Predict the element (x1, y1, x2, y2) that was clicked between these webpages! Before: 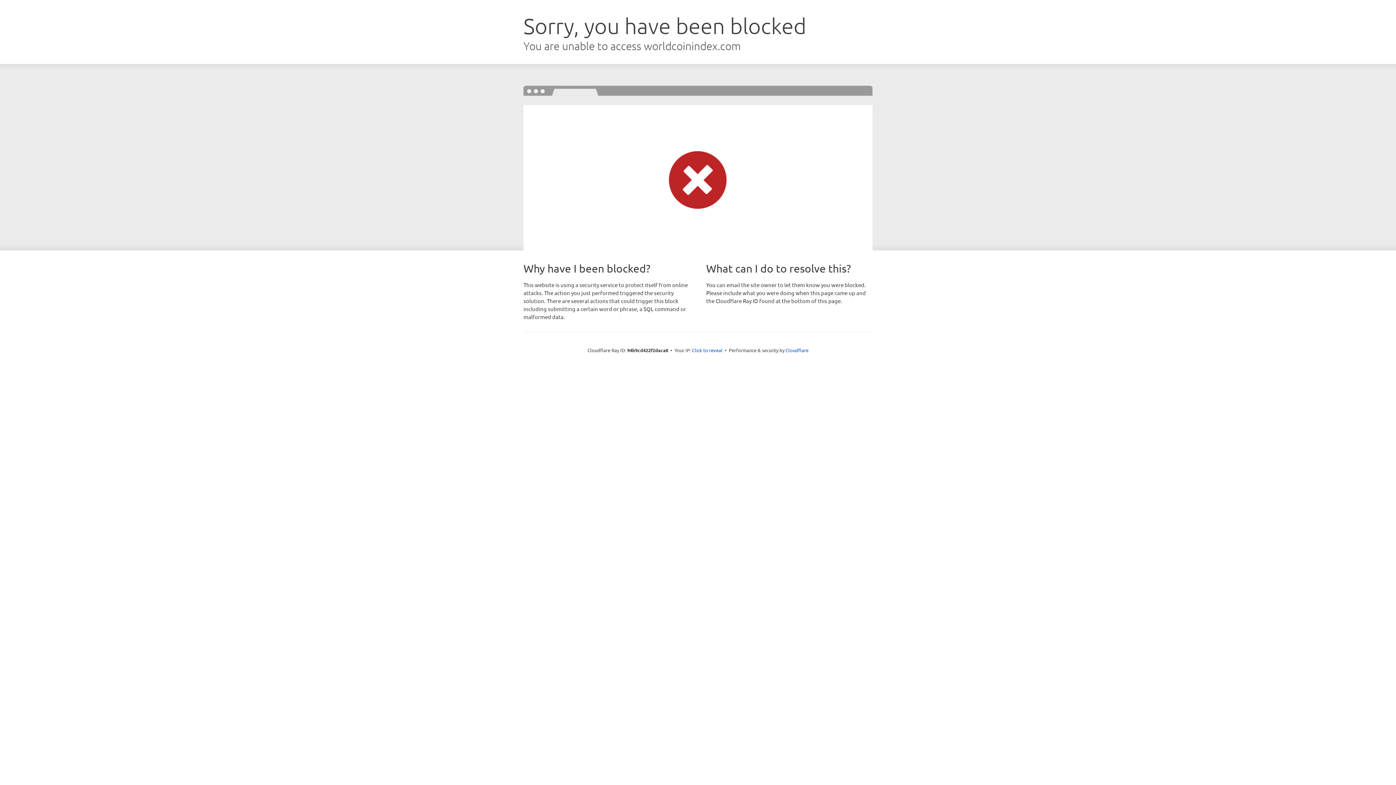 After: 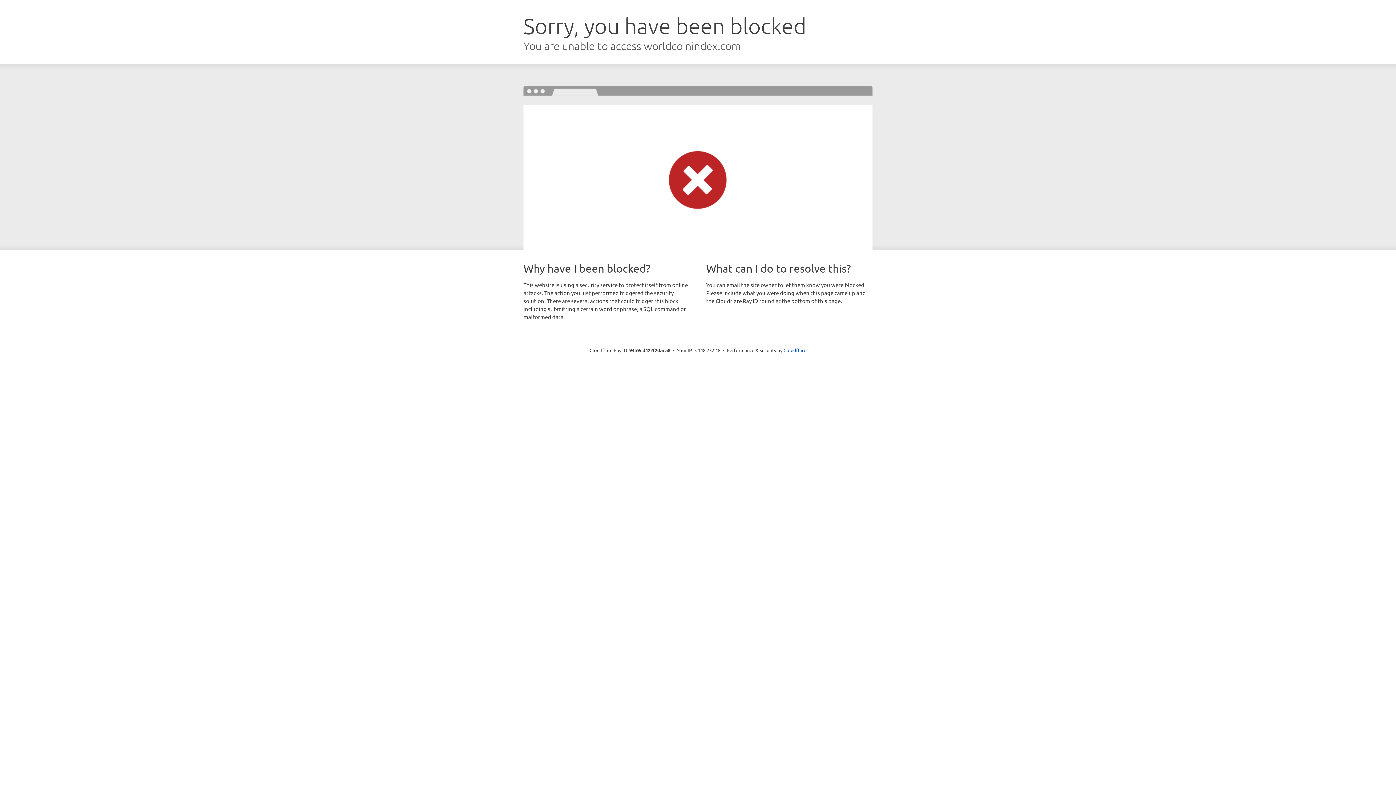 Action: label: Click to reveal bbox: (692, 346, 722, 353)